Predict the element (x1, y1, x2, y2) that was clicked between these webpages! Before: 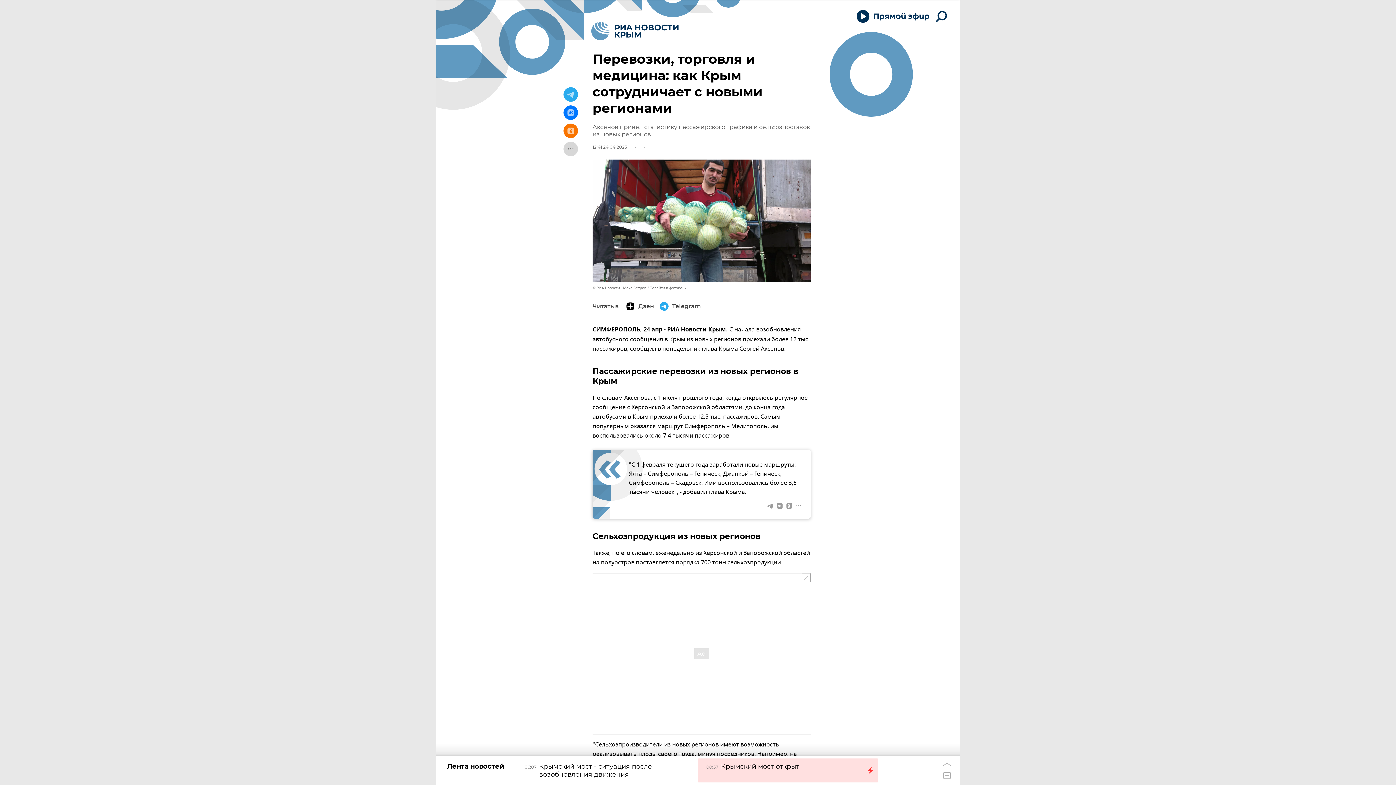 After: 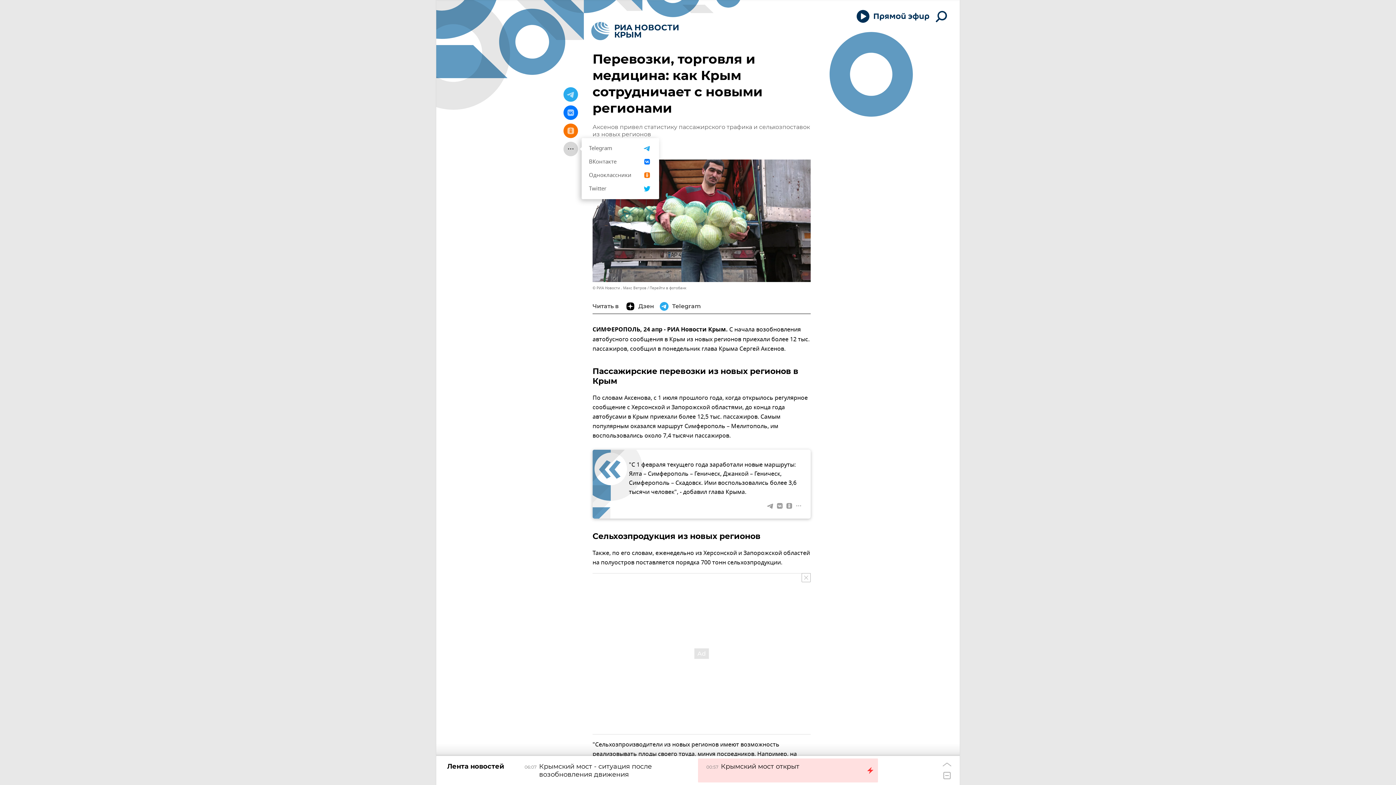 Action: bbox: (563, 141, 578, 156)